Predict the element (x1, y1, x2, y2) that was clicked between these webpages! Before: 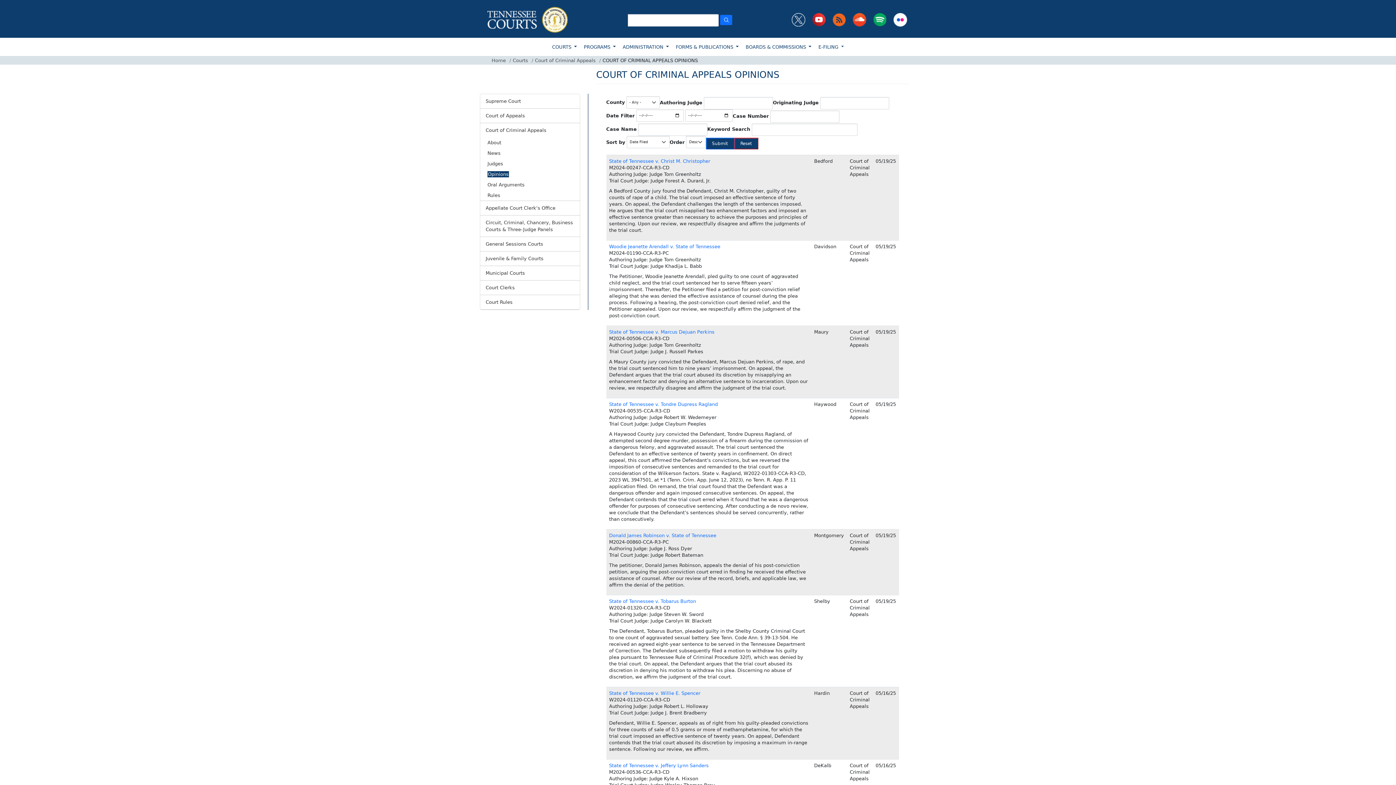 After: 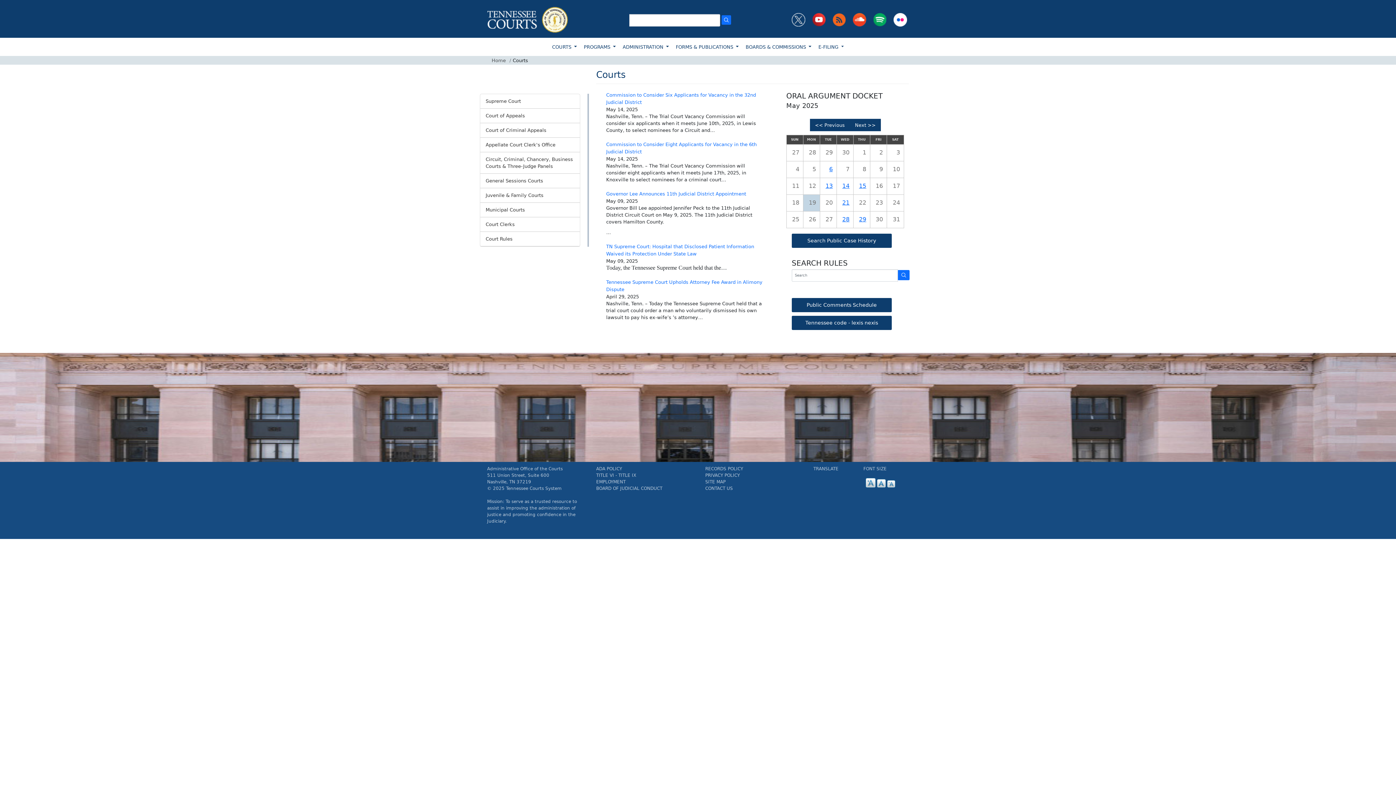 Action: label: COURTS  bbox: (548, 41, 580, 52)